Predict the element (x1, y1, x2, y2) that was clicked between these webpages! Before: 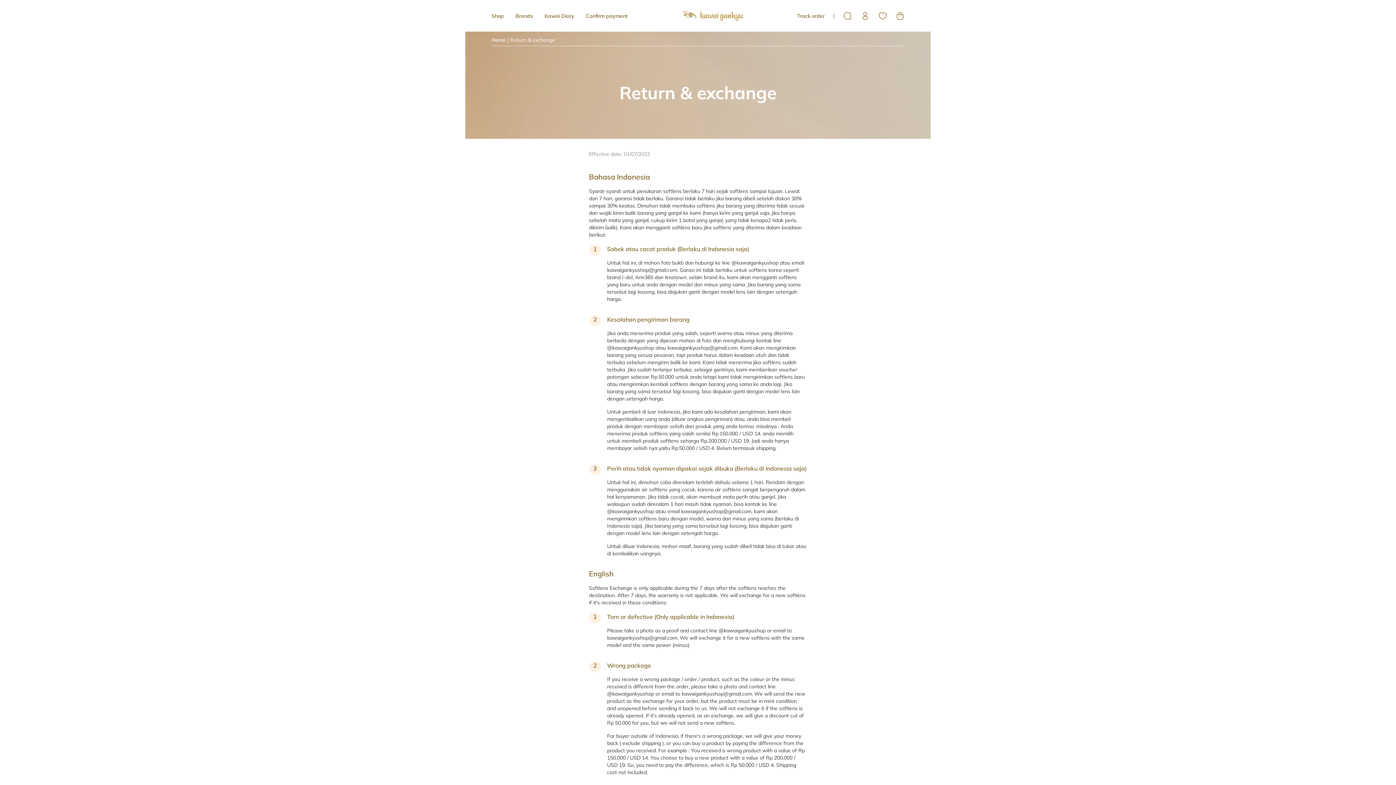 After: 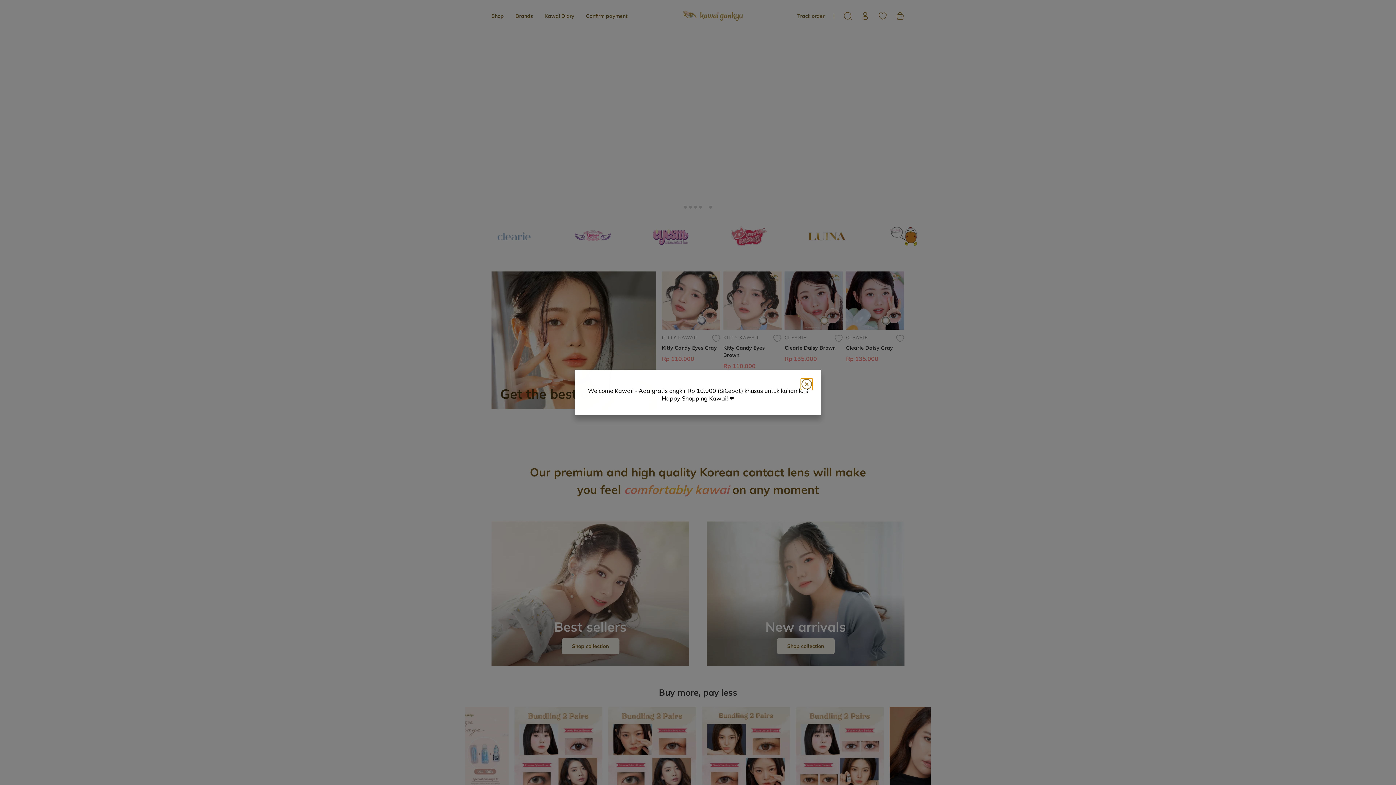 Action: bbox: (491, 36, 505, 43) label: Home